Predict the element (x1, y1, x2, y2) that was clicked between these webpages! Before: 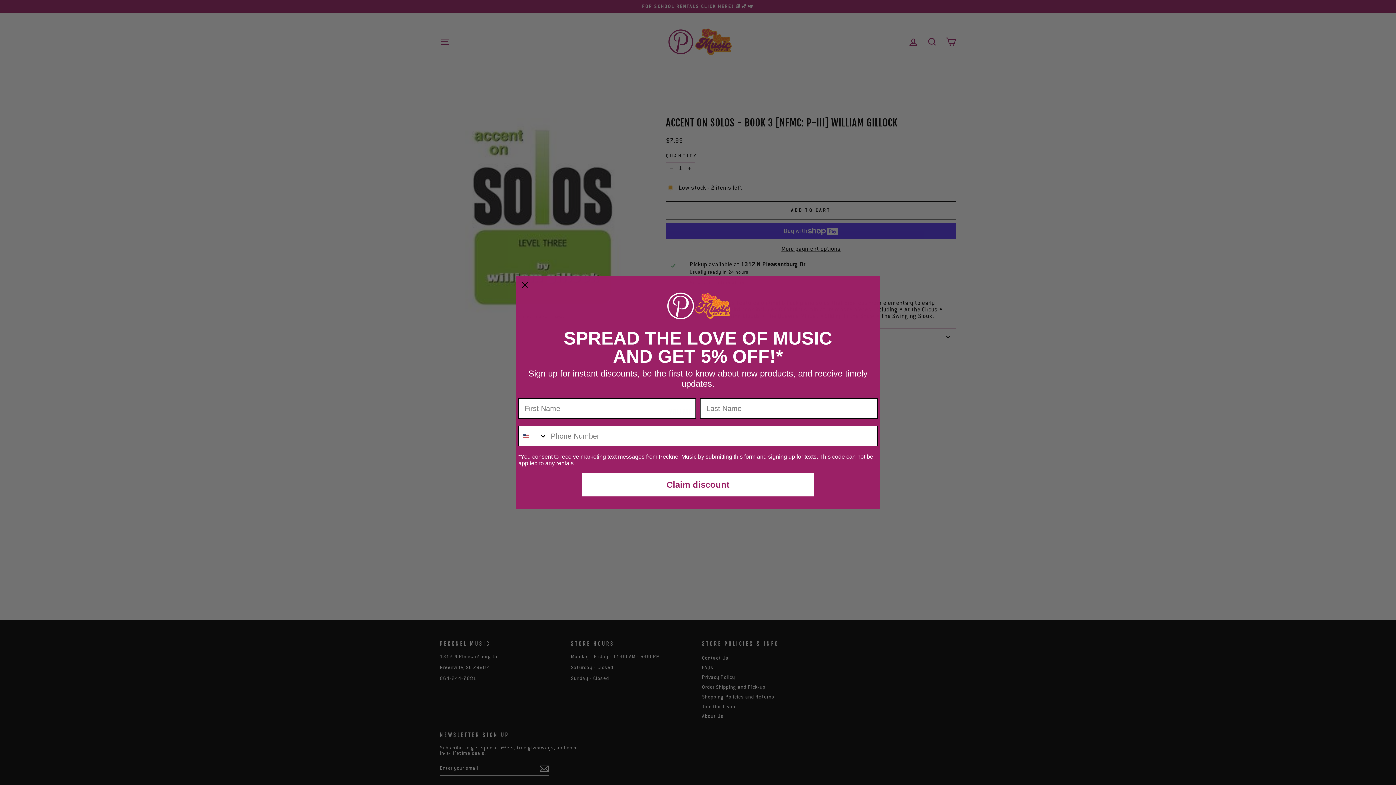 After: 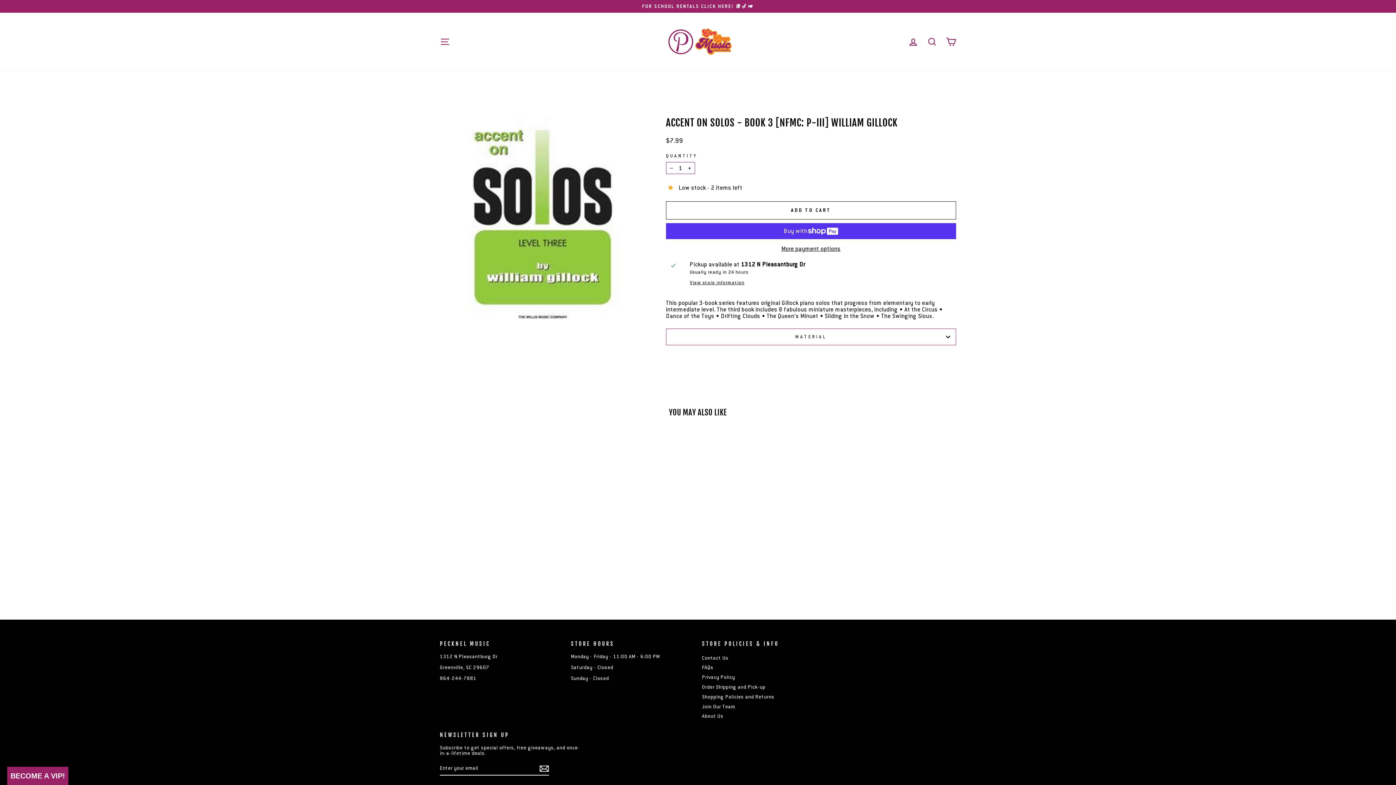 Action: bbox: (519, 279, 530, 290) label: Close dialog